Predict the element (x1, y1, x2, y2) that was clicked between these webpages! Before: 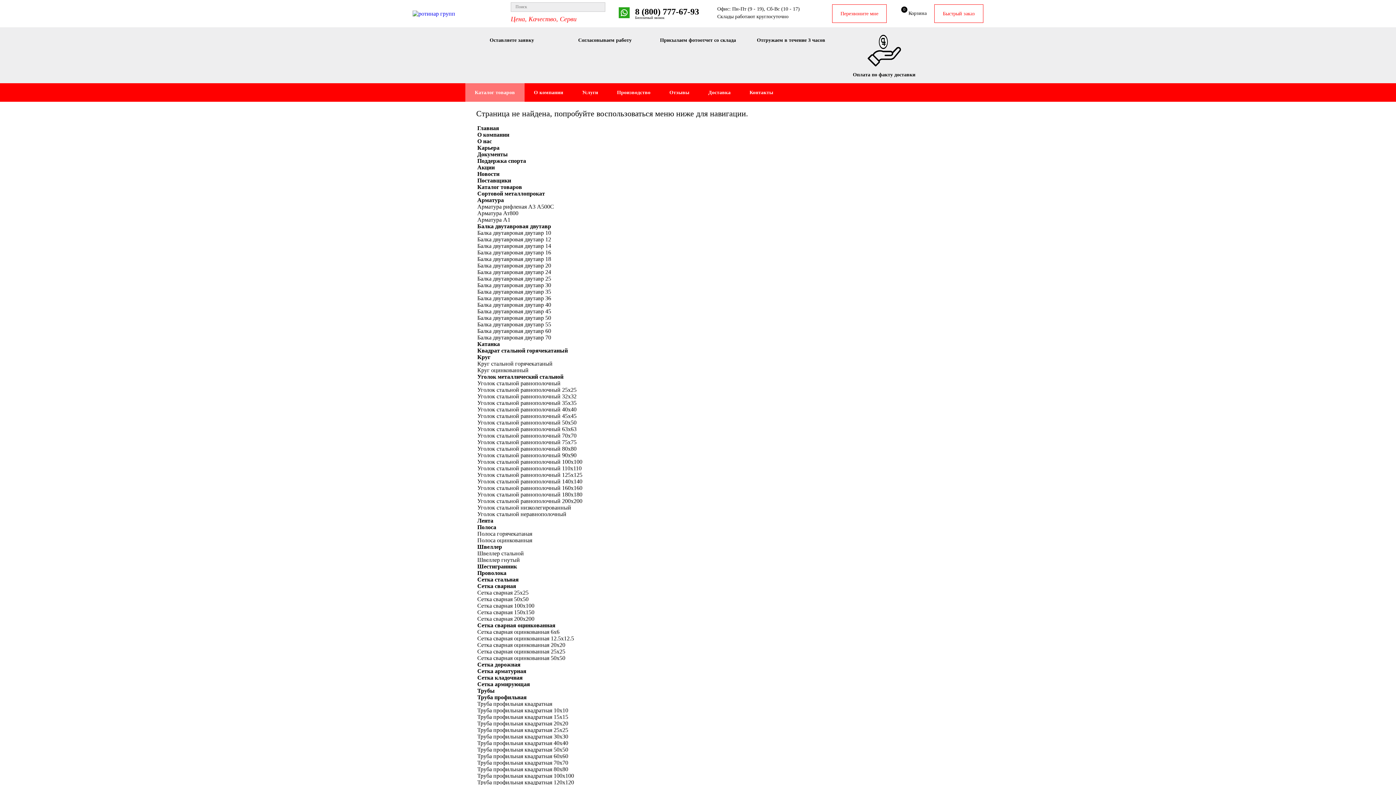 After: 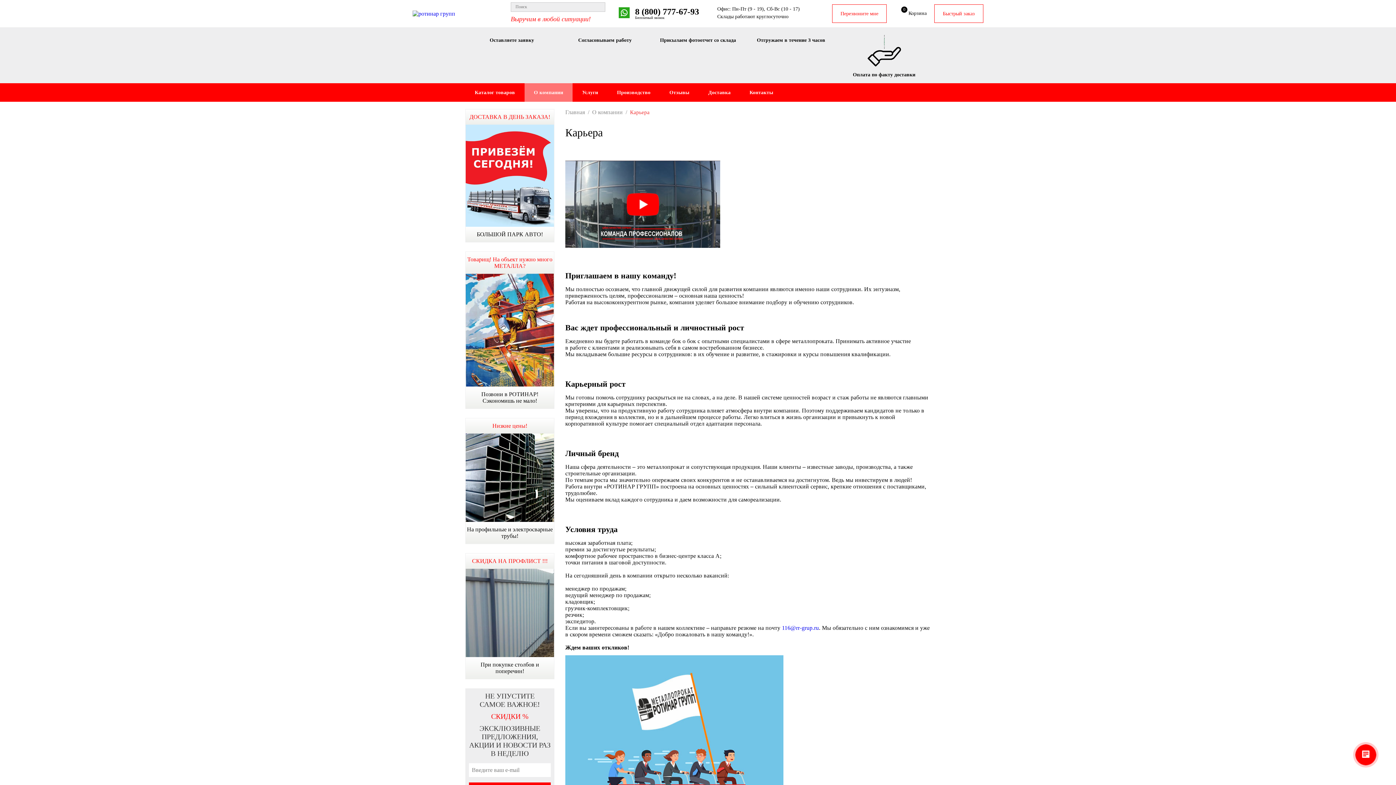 Action: label: Карьера bbox: (477, 144, 499, 150)